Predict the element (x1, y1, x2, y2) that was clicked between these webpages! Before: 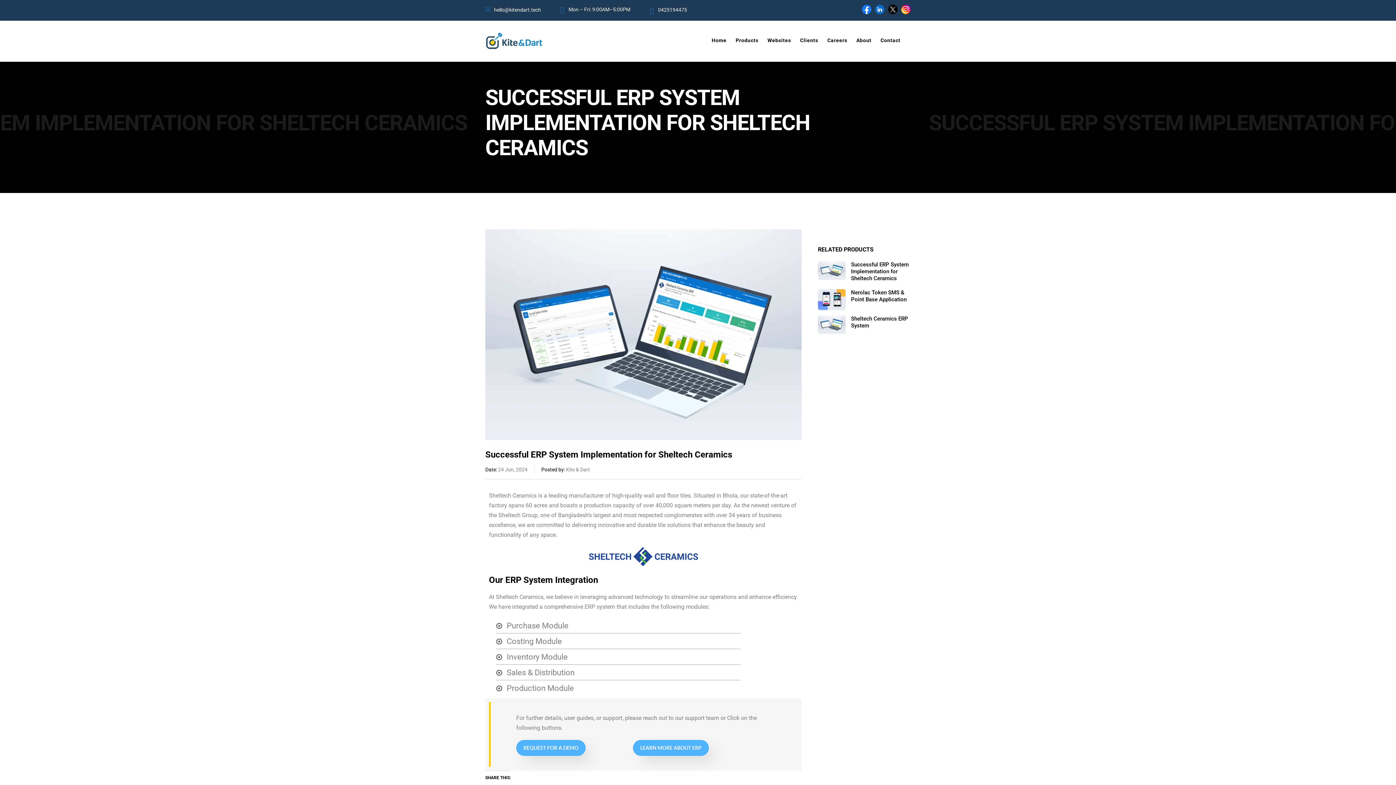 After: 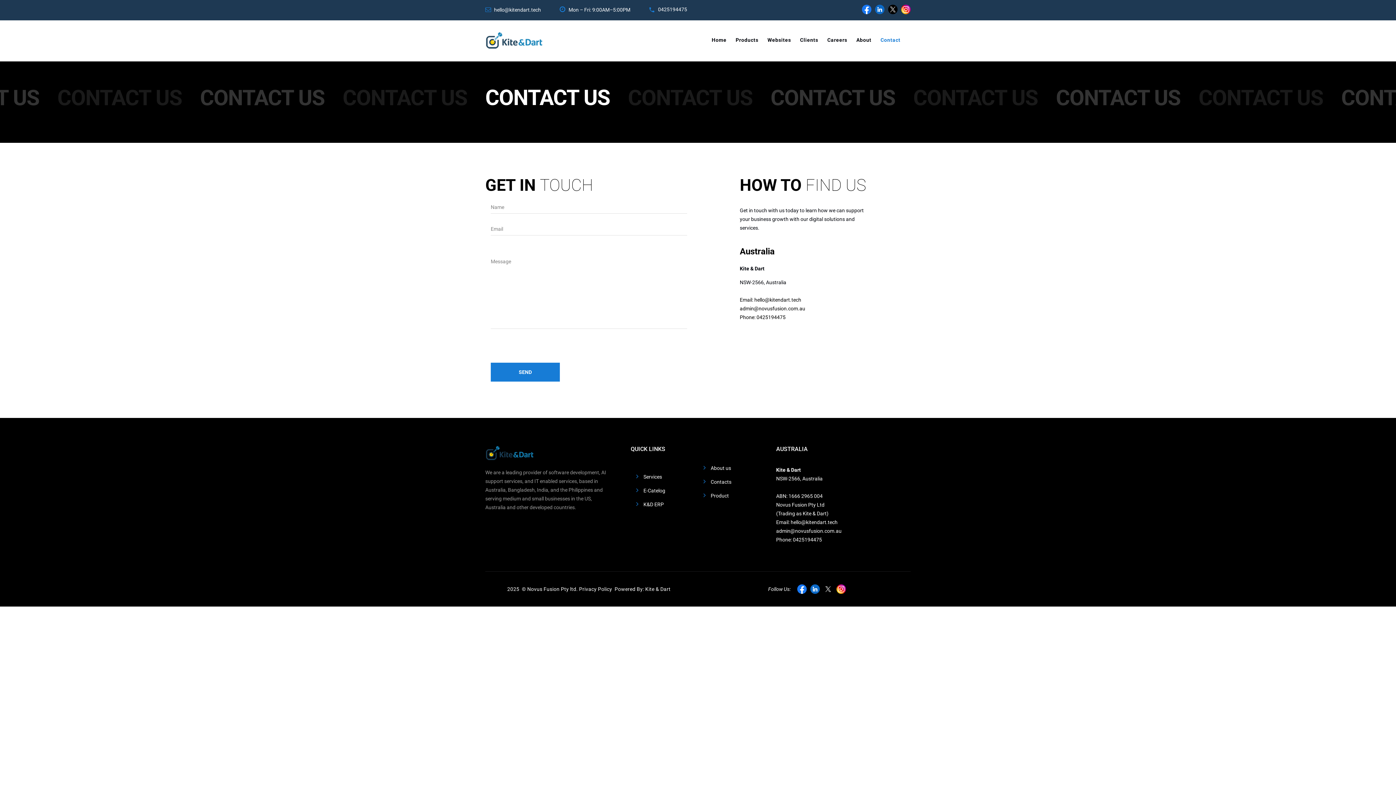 Action: label: REQUEST FOR A DEMO bbox: (516, 740, 585, 756)